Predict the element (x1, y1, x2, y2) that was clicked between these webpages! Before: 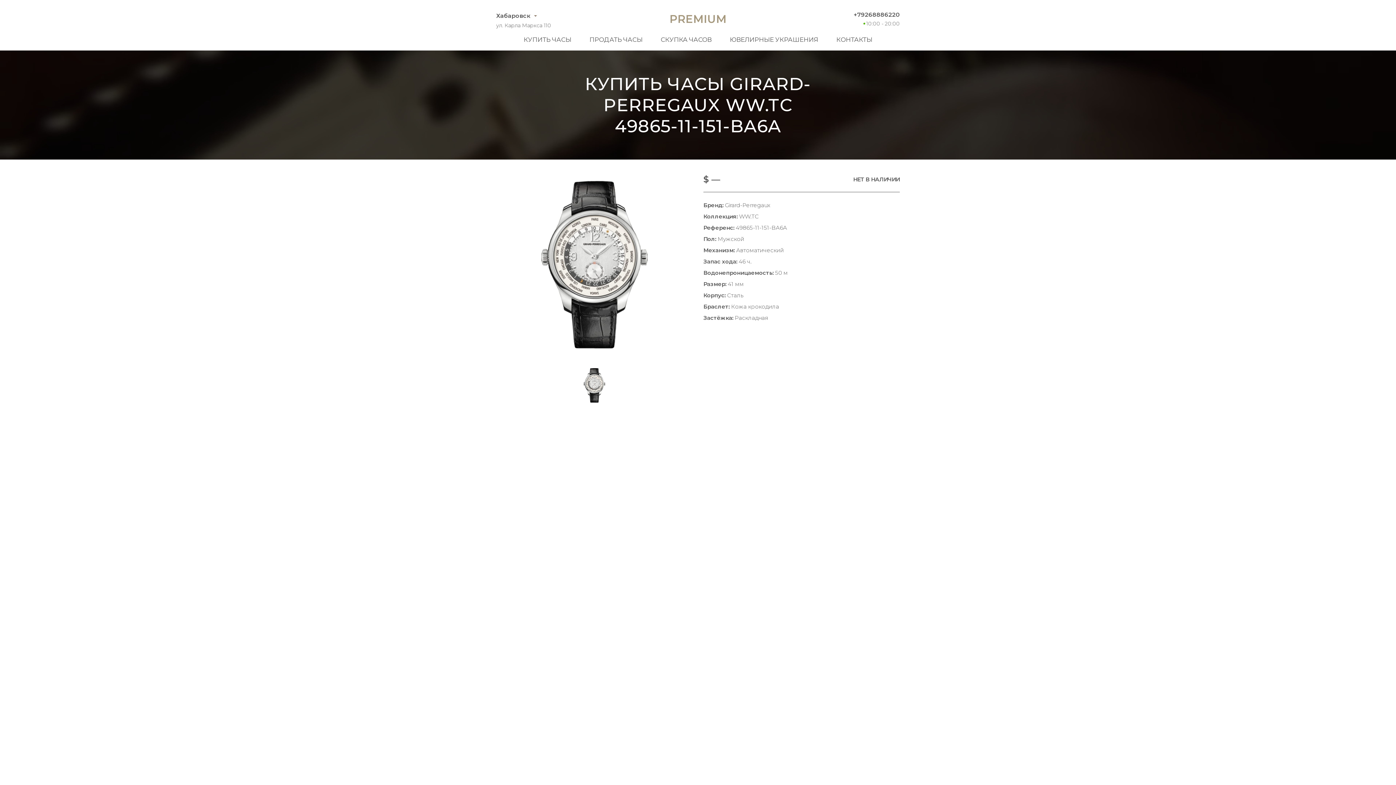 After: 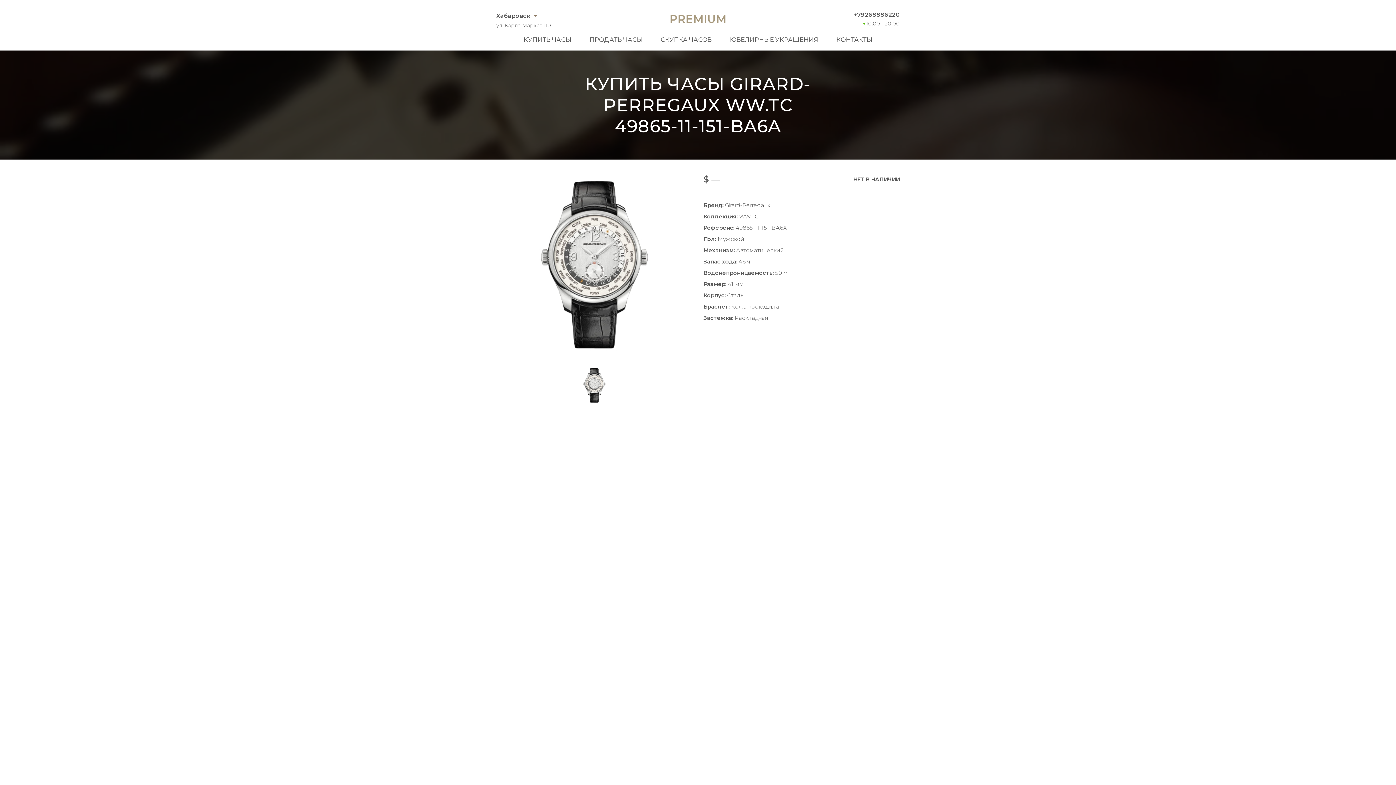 Action: bbox: (772, 11, 899, 18) label: +79268886220